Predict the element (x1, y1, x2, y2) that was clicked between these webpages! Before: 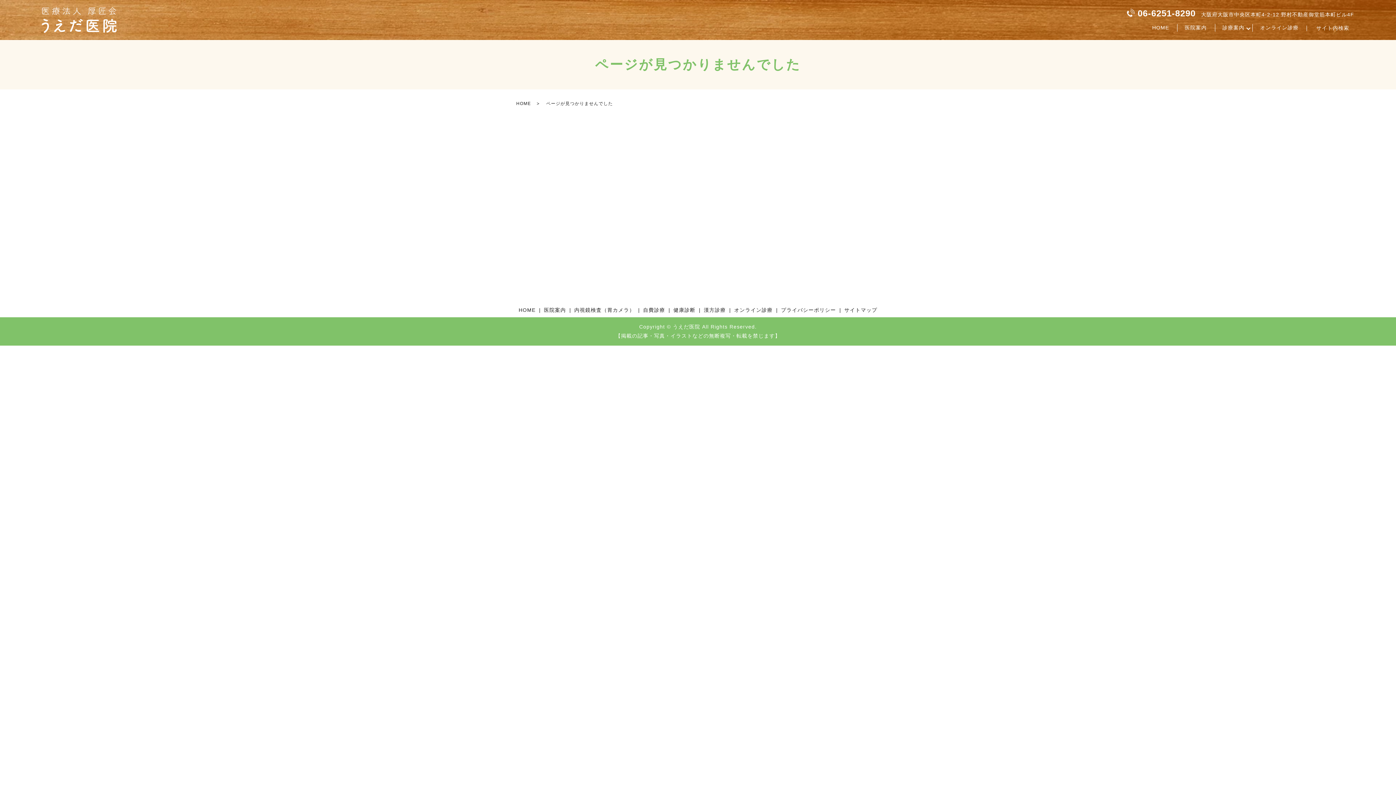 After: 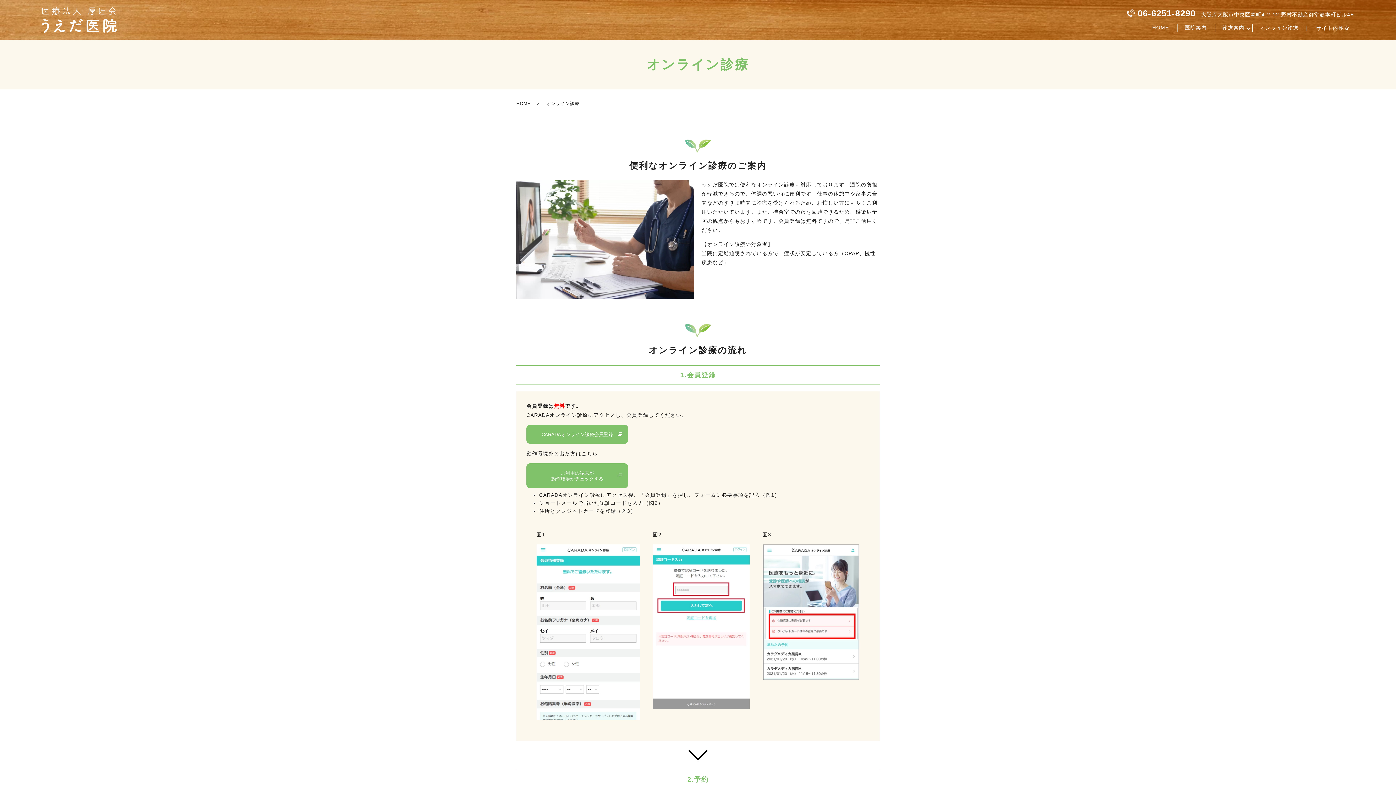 Action: bbox: (732, 305, 774, 315) label: オンライン診療